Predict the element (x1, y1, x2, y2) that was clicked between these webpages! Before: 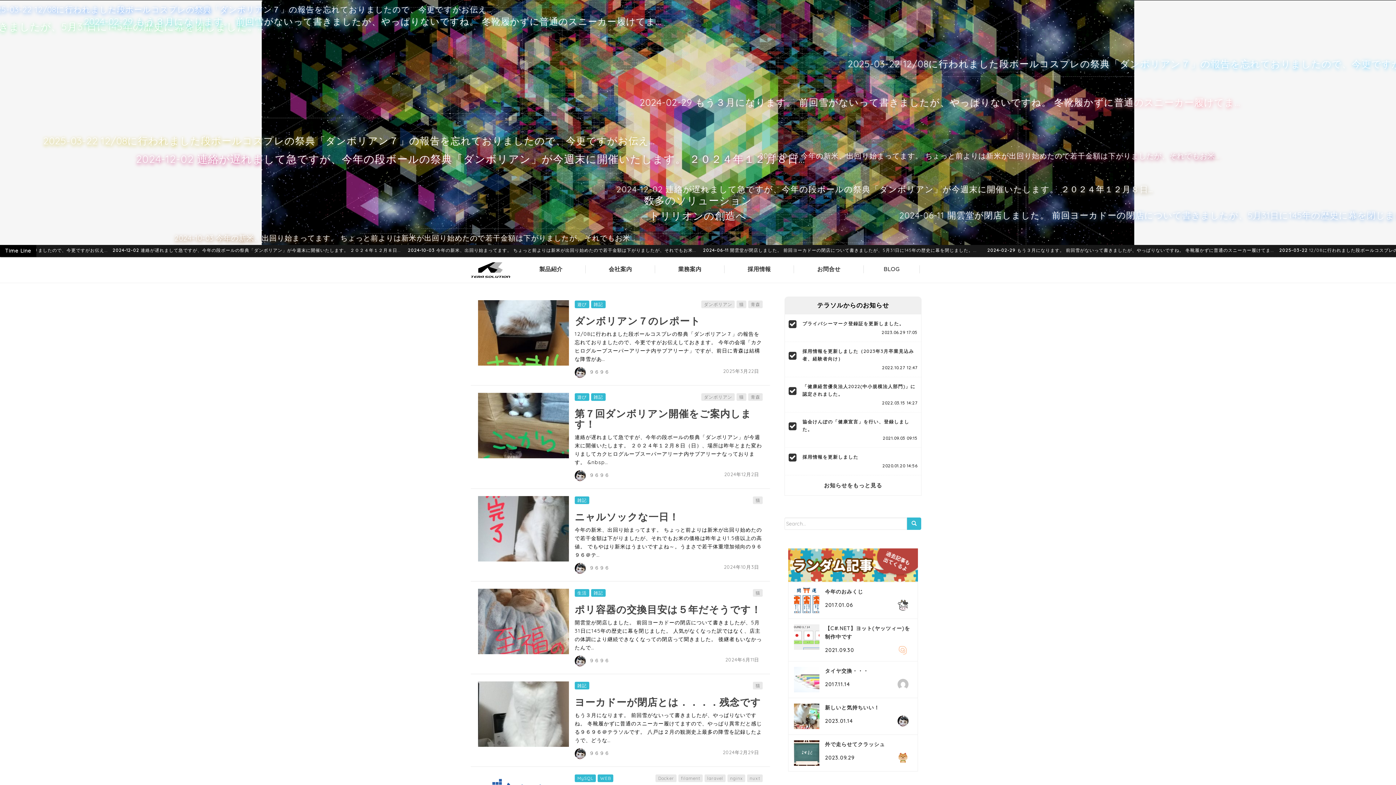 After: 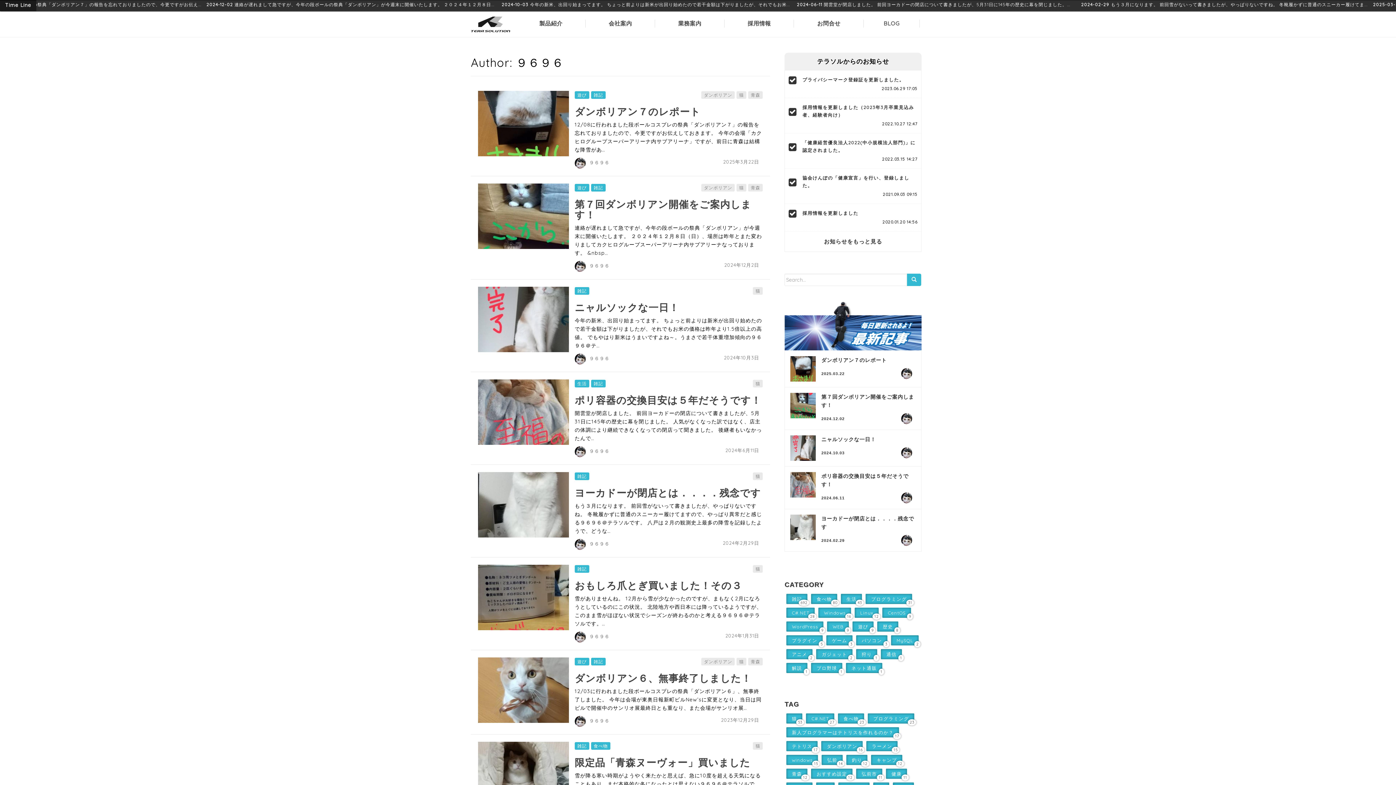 Action: label: ９６９６ bbox: (589, 750, 609, 756)